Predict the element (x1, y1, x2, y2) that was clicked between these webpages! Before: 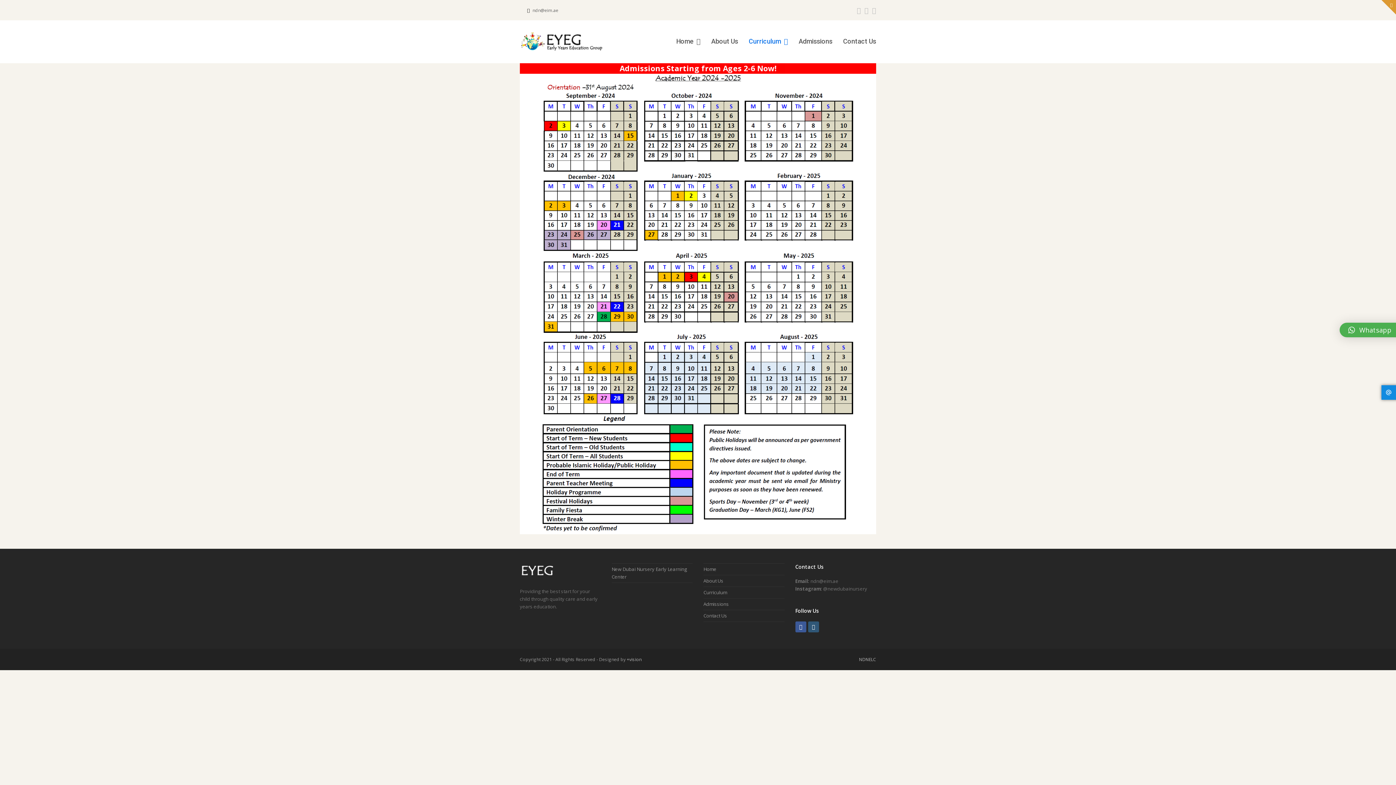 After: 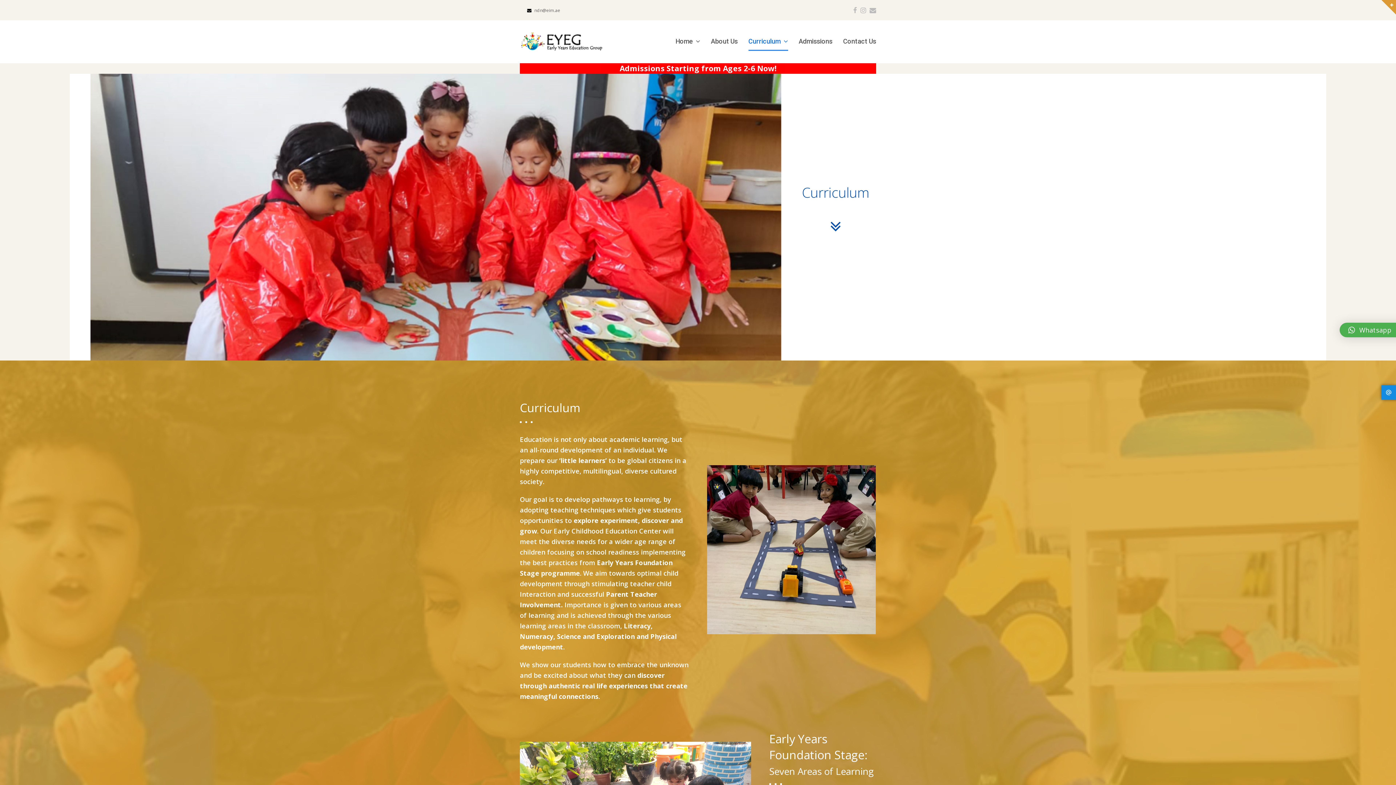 Action: bbox: (748, 32, 788, 50) label: Curriculum 